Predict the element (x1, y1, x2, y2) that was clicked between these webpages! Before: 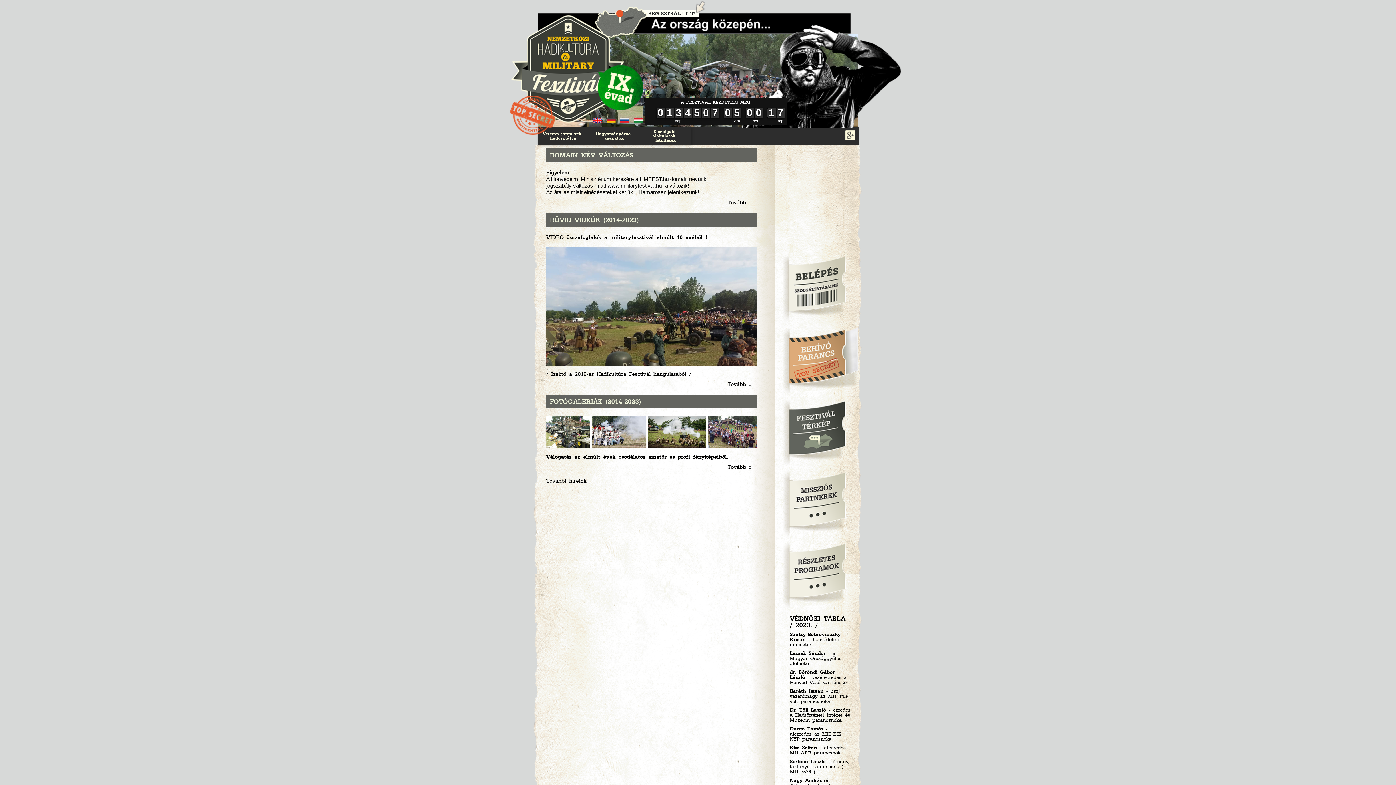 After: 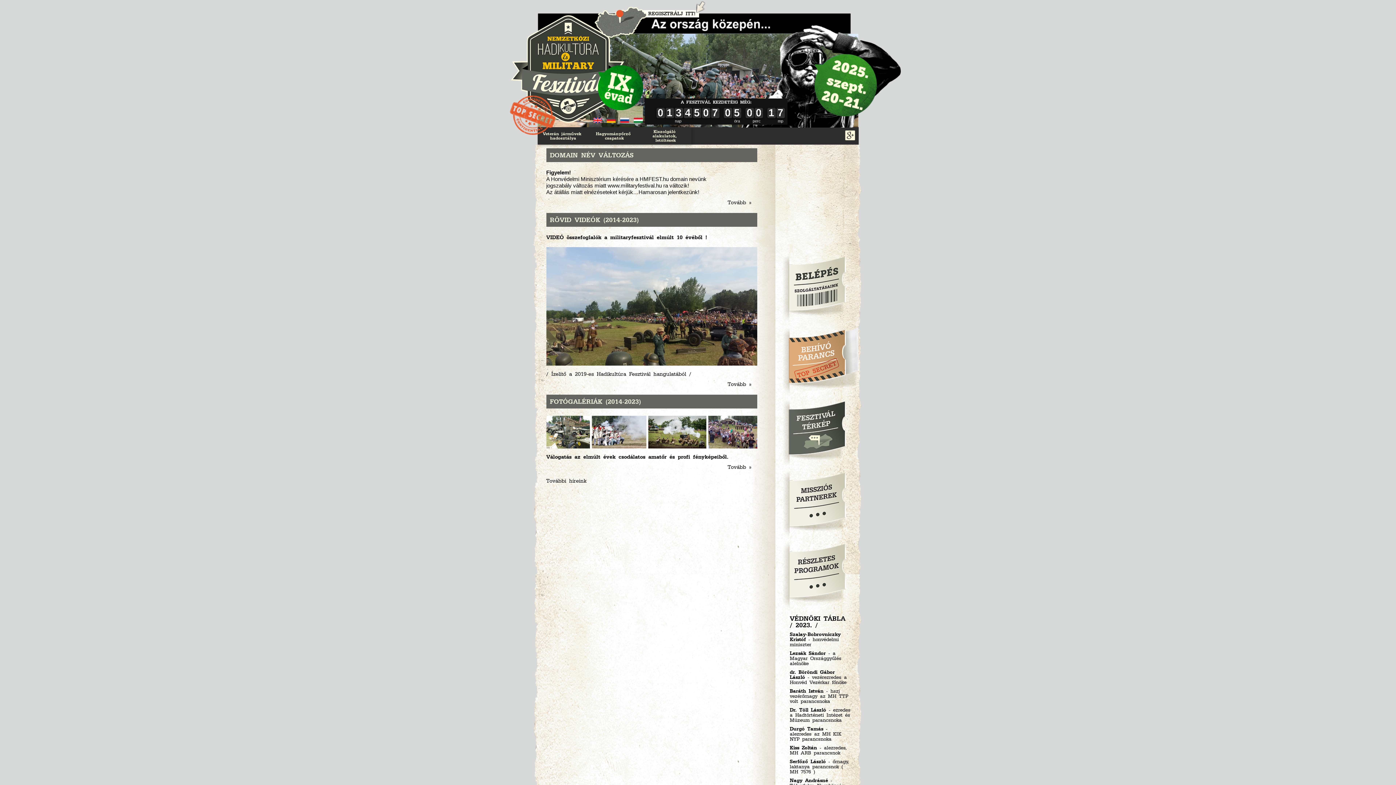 Action: label: 0
0 bbox: (656, 107, 664, 118)